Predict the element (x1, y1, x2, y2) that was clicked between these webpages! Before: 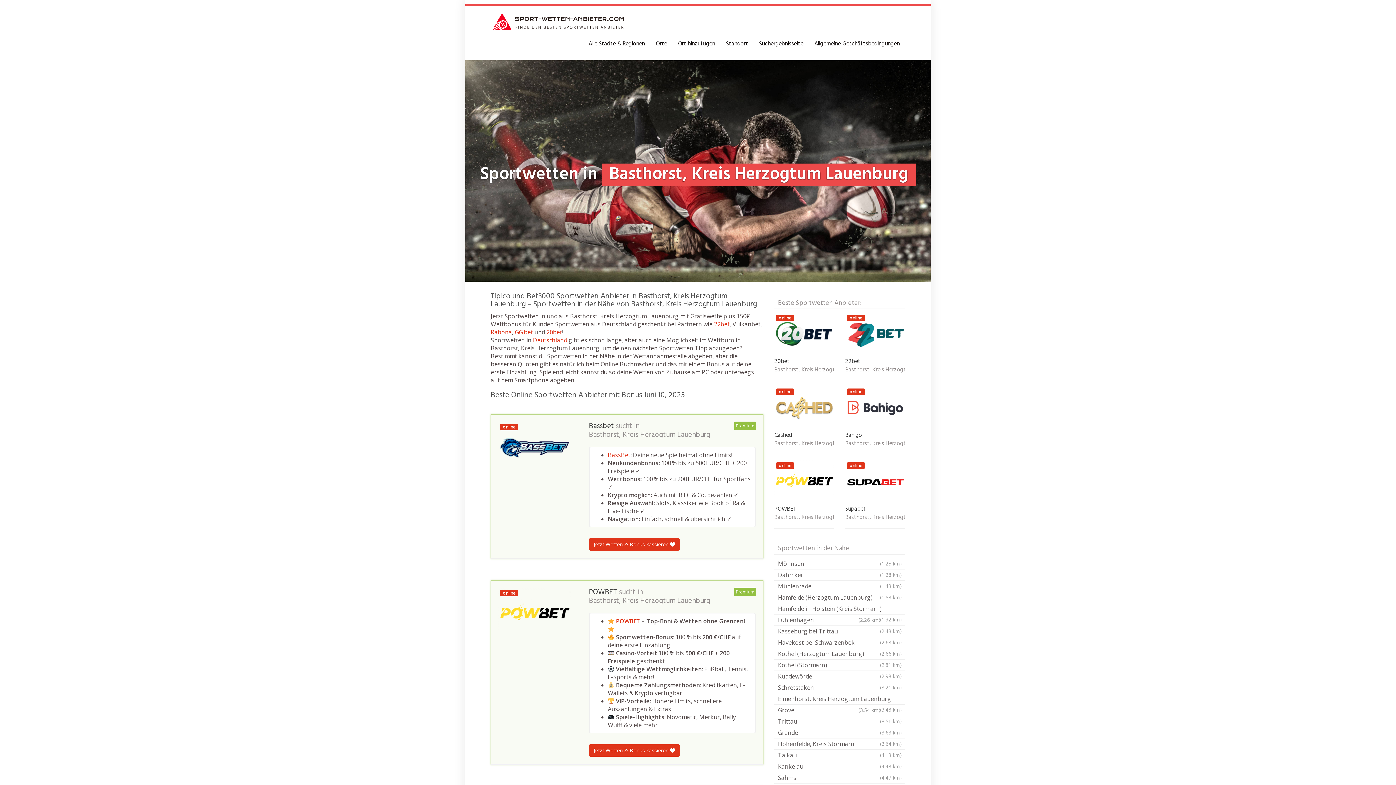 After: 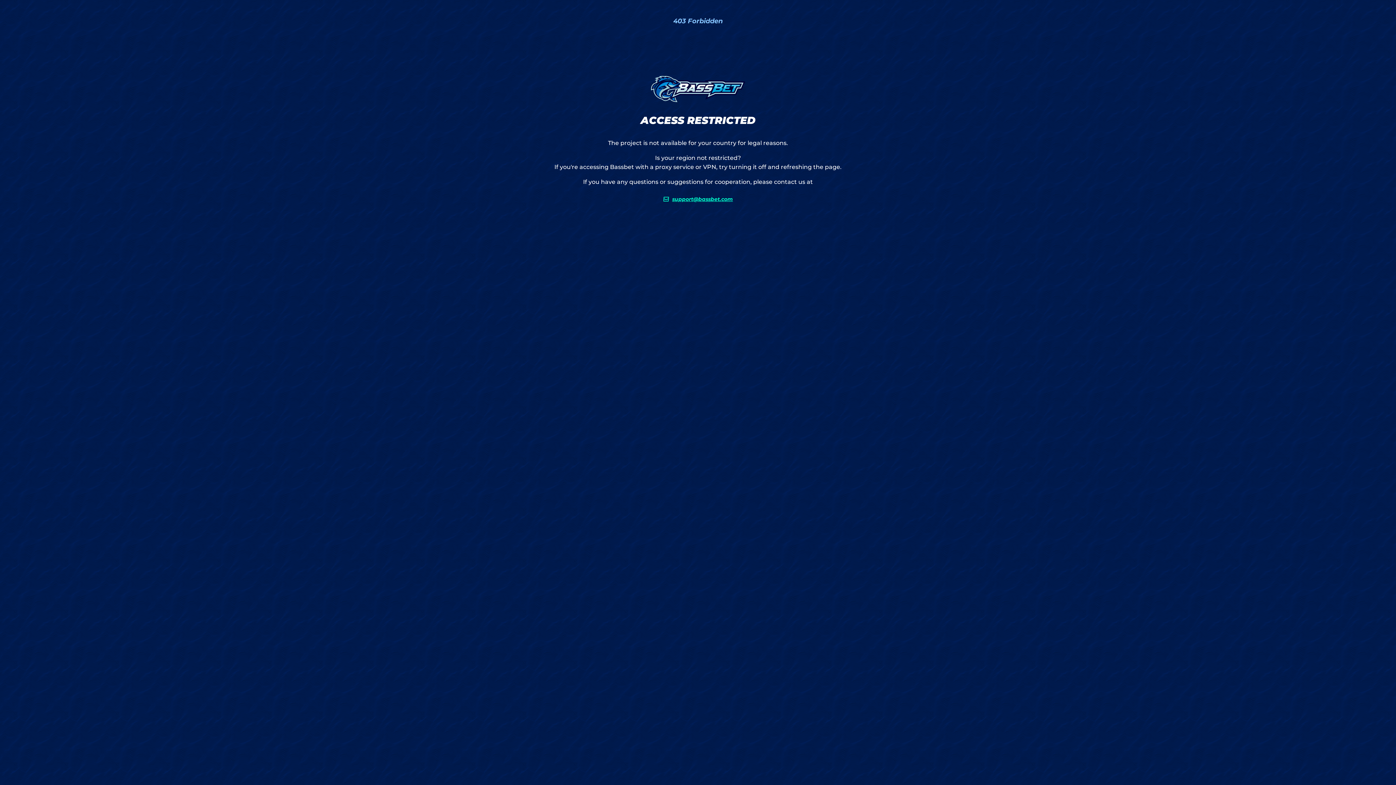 Action: bbox: (589, 422, 614, 431) label: Bassbet